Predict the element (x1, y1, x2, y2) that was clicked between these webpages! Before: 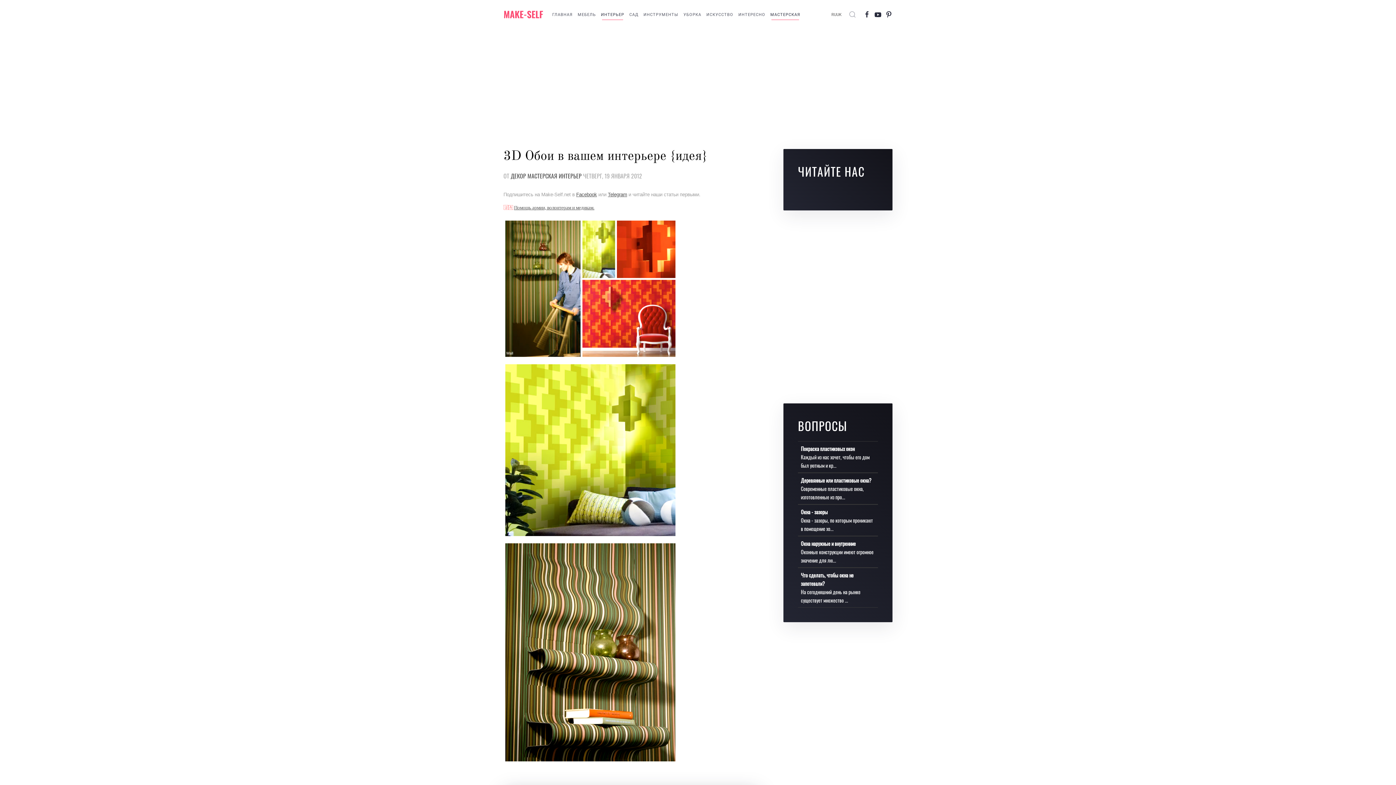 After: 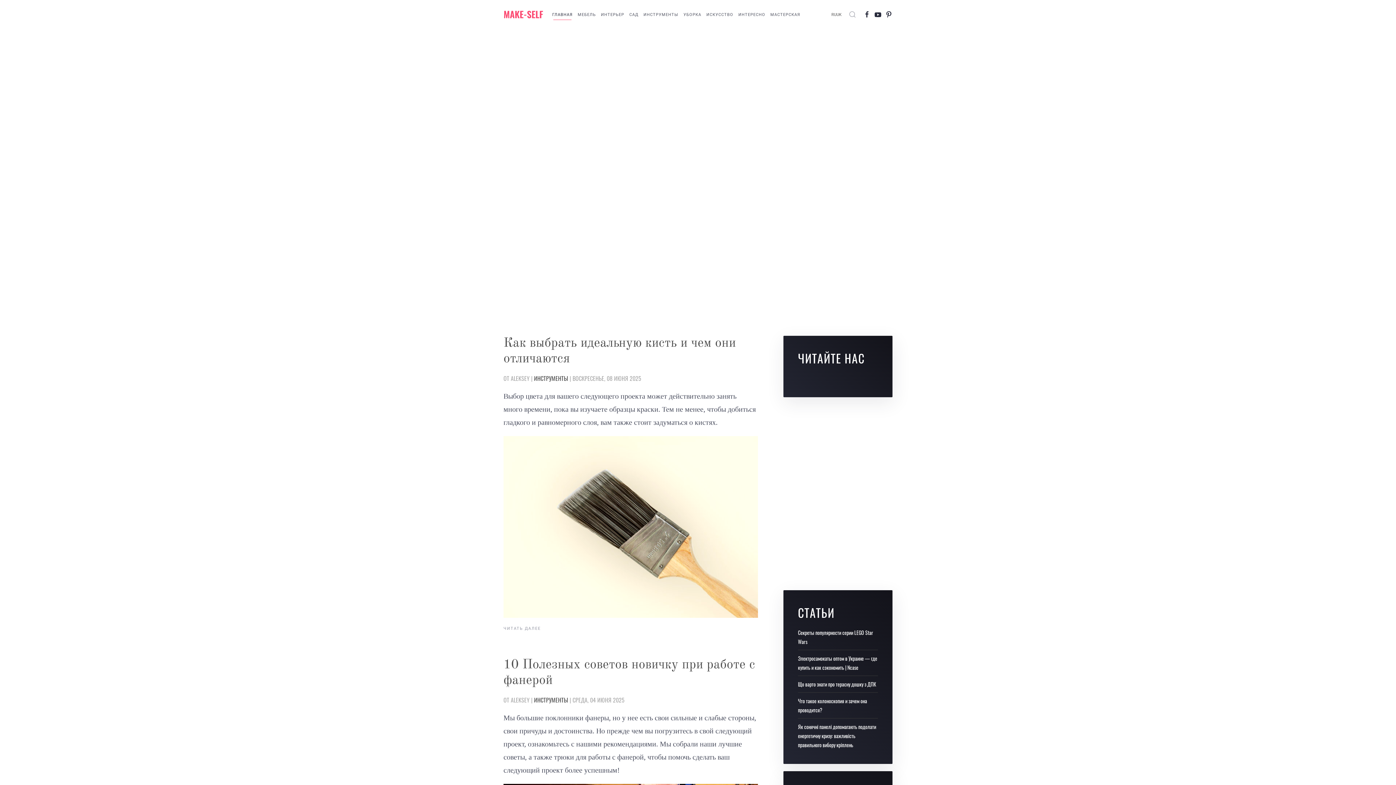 Action: bbox: (549, 0, 575, 29) label: ГЛАВНАЯ